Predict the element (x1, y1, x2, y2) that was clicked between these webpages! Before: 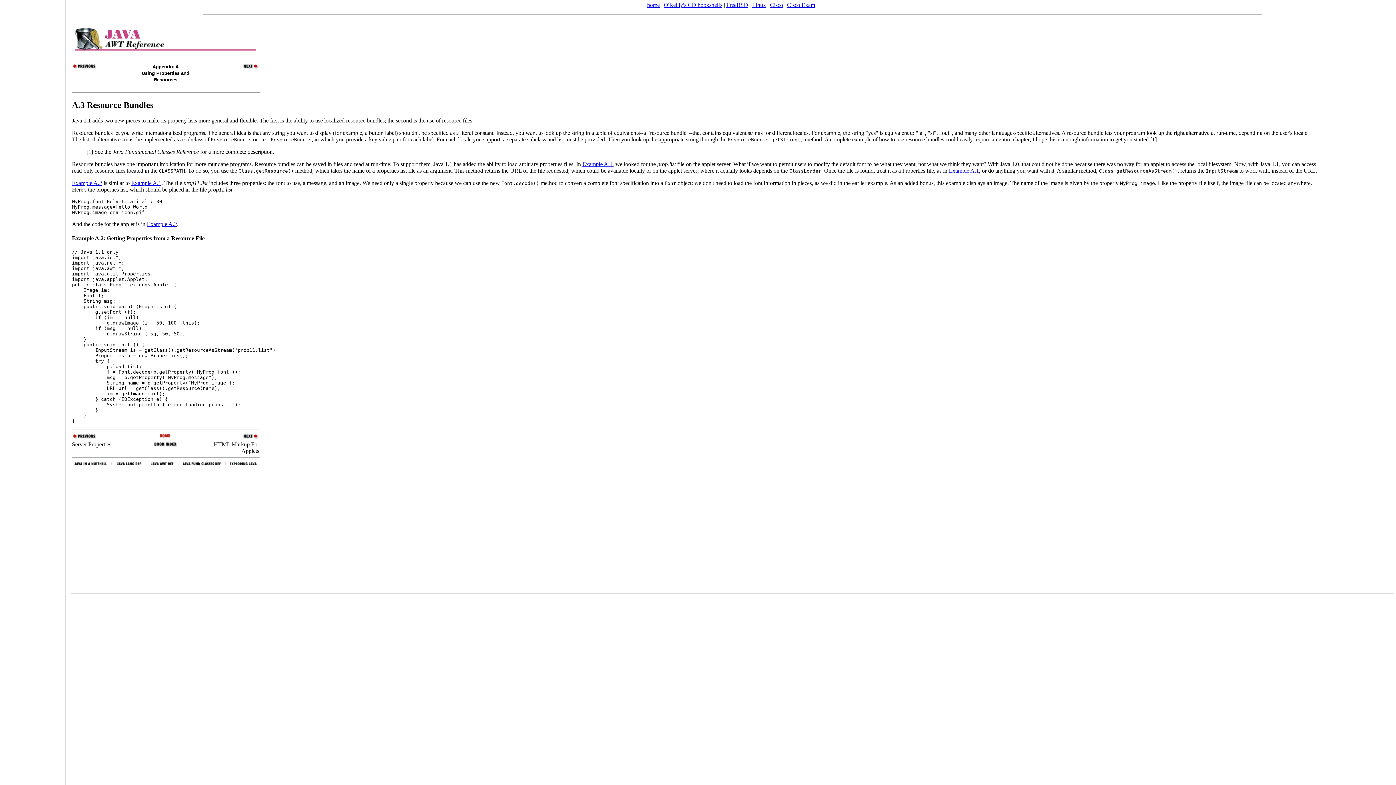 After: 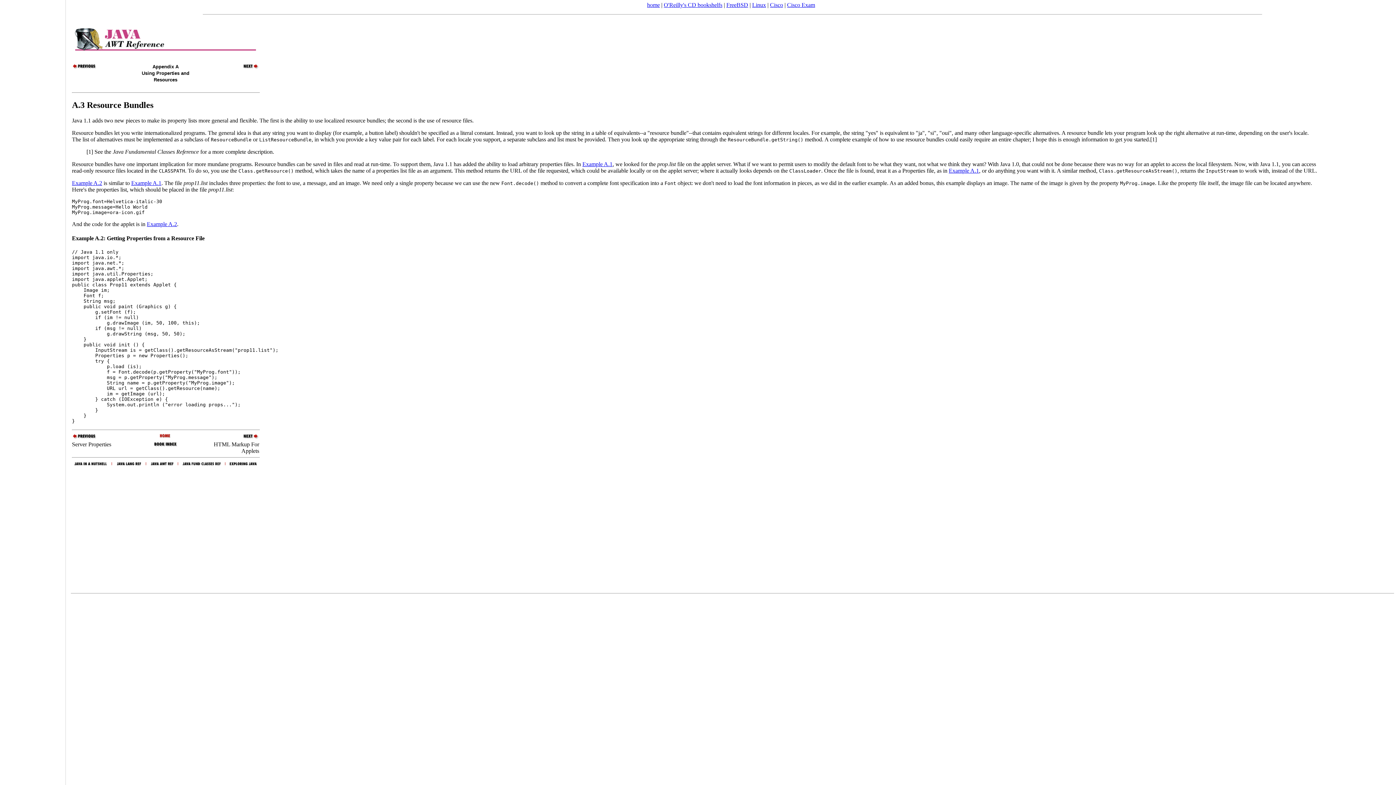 Action: label: A.3 Resource Bundles bbox: (72, 100, 153, 109)